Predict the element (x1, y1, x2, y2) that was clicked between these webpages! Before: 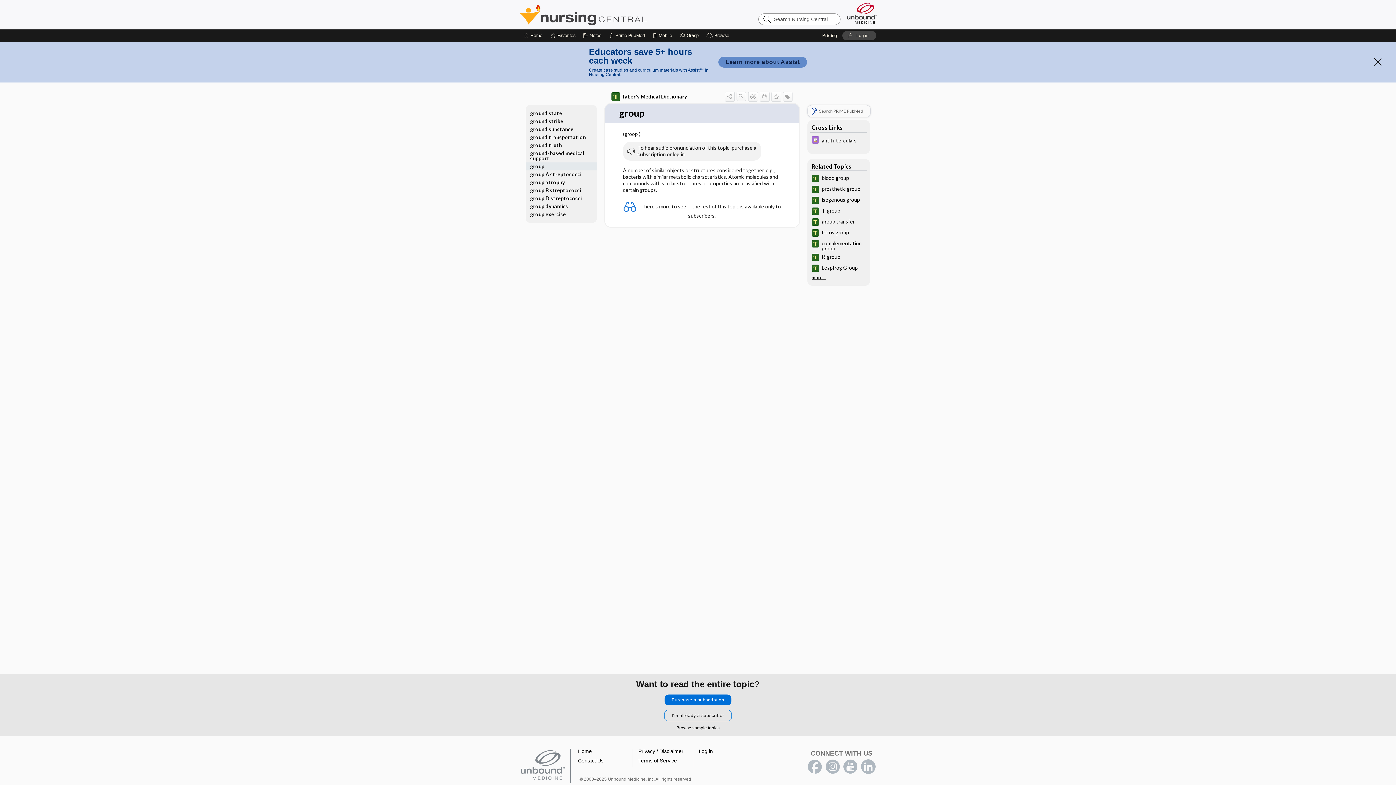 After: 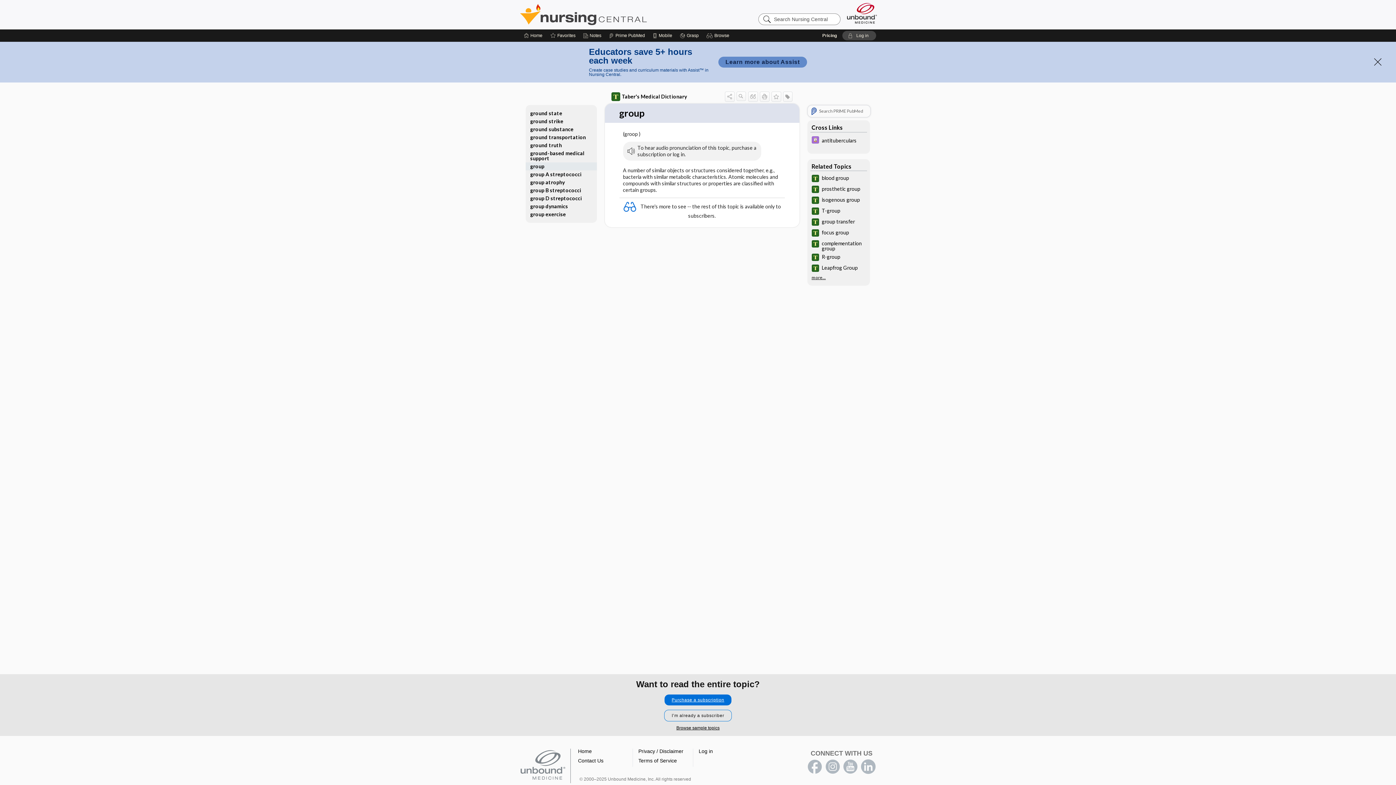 Action: label: Purchase a subscription bbox: (664, 694, 731, 705)